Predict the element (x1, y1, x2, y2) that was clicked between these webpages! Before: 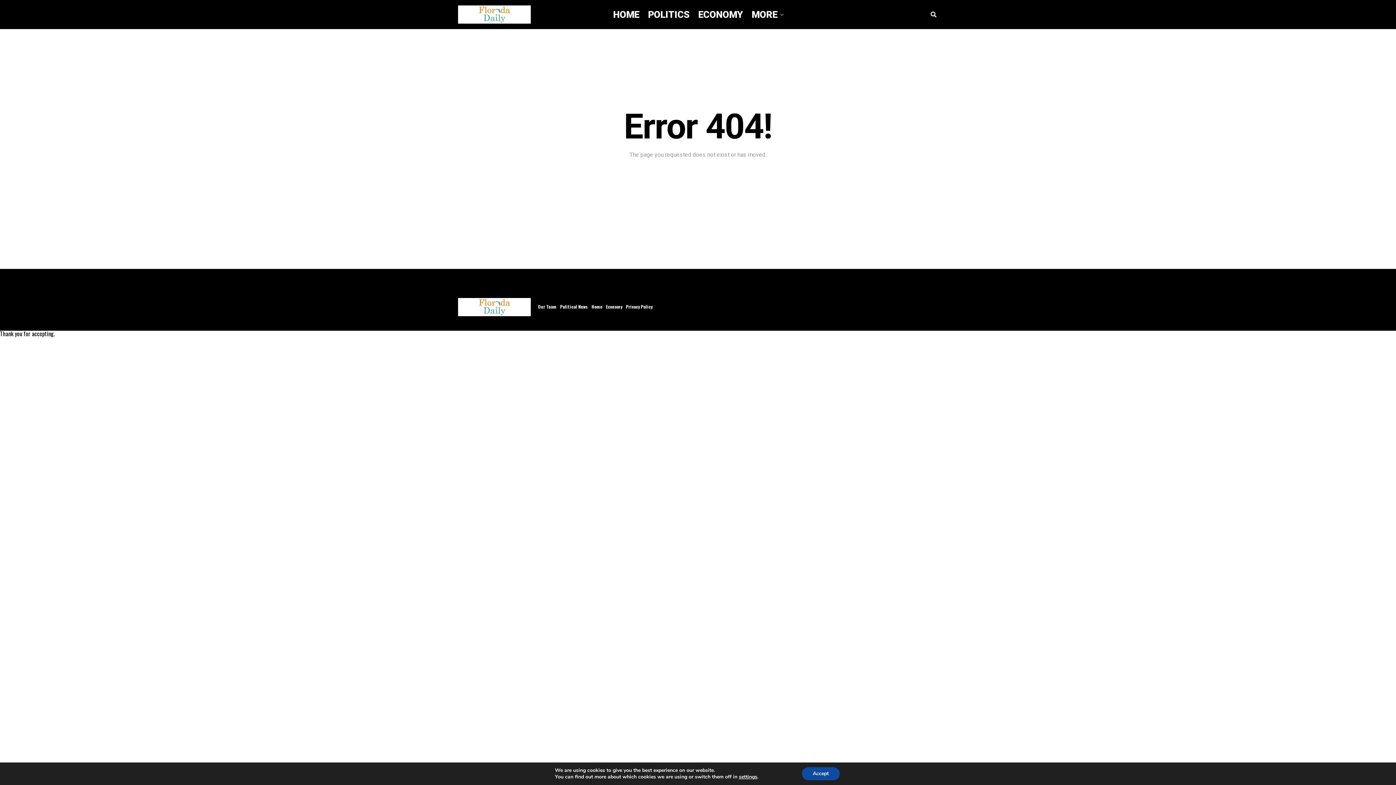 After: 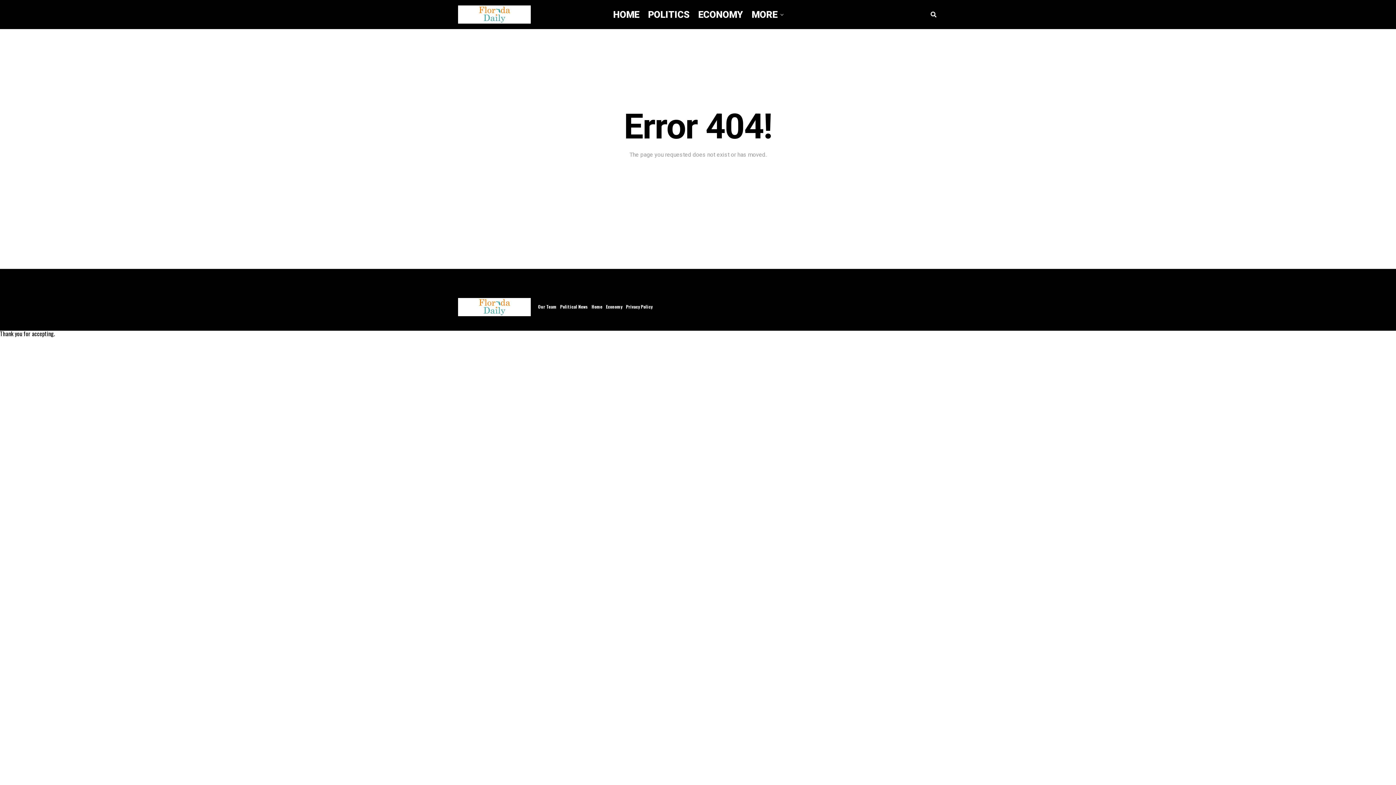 Action: label: Accept bbox: (802, 767, 839, 780)